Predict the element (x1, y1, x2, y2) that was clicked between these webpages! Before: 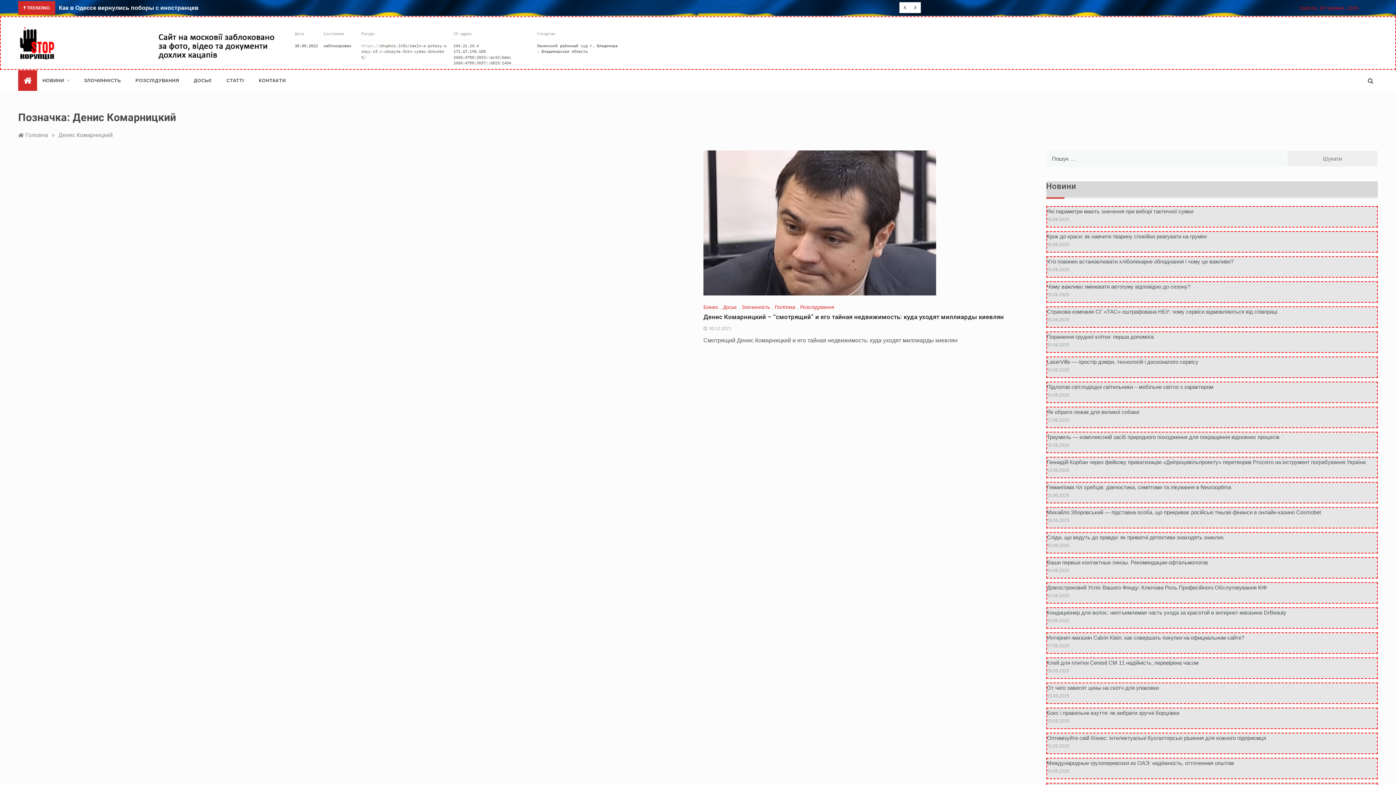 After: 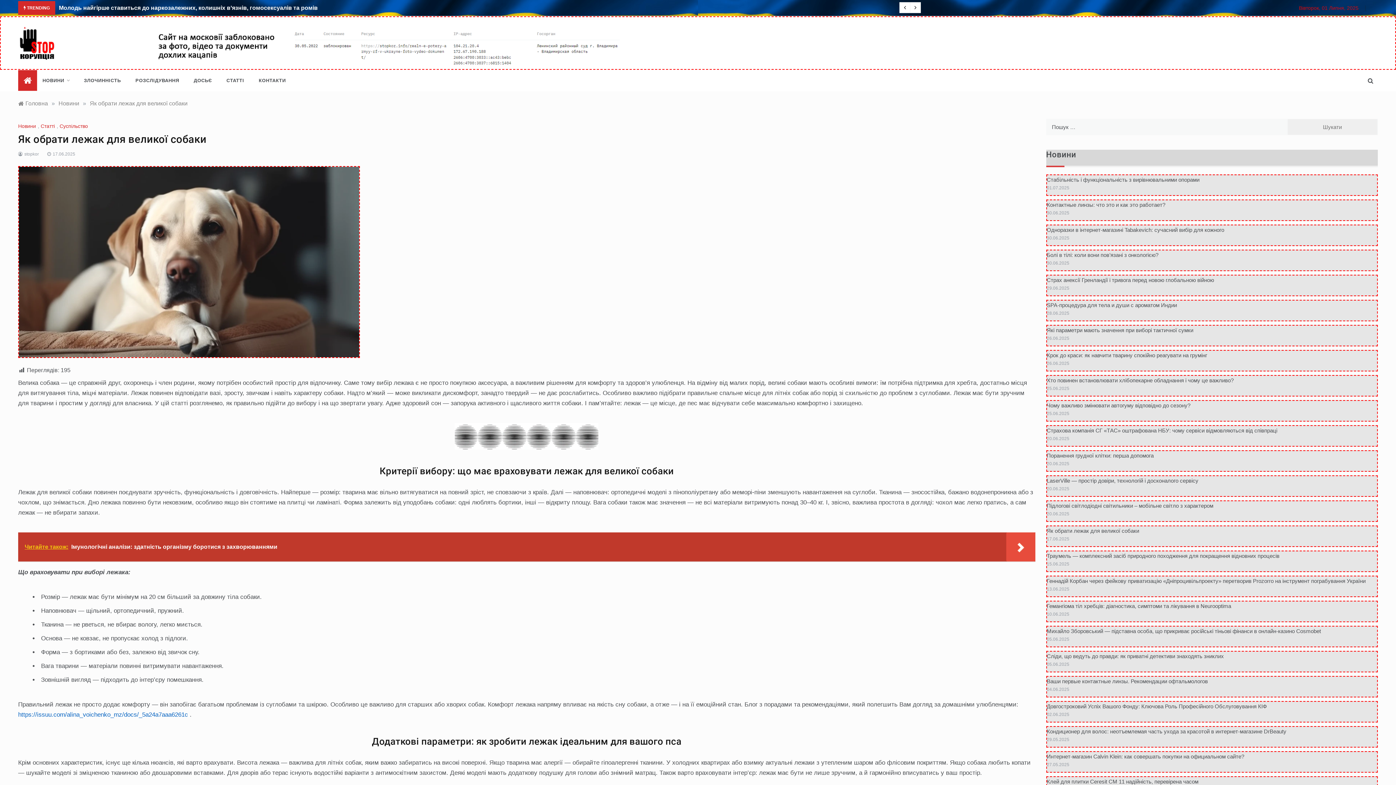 Action: bbox: (1047, 422, 1139, 429) label: Як обрати лежак для великої собаки